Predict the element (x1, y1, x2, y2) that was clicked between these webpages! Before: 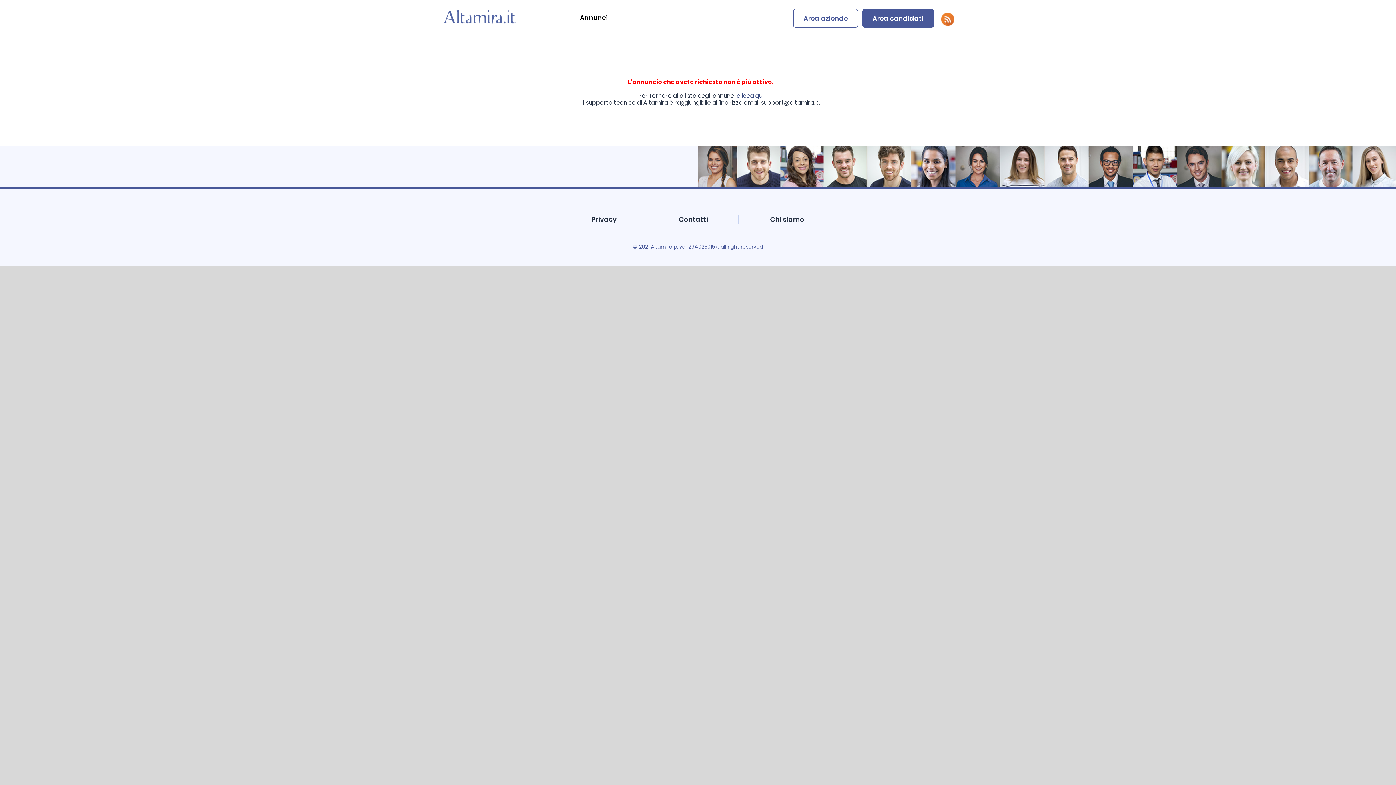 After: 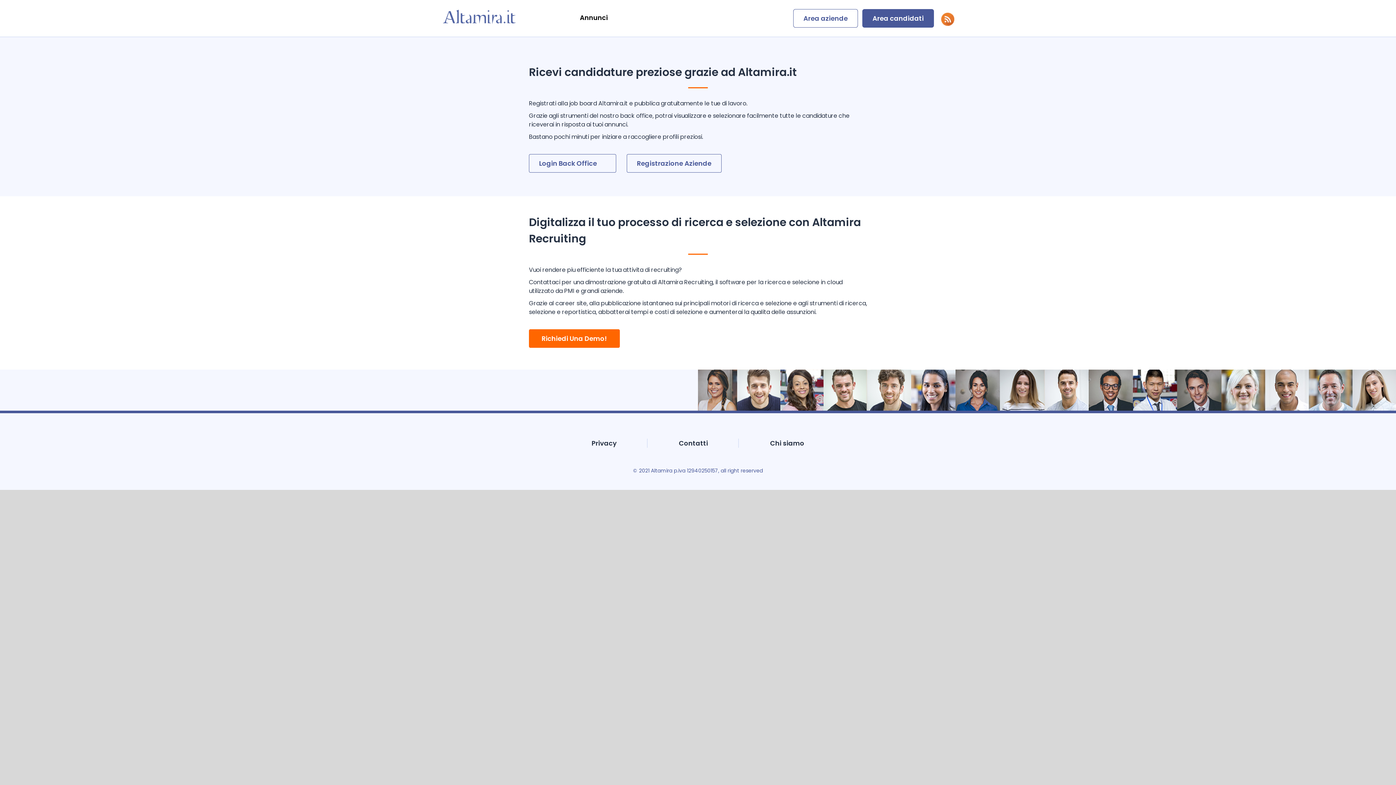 Action: label: Area aziende bbox: (793, 9, 858, 27)